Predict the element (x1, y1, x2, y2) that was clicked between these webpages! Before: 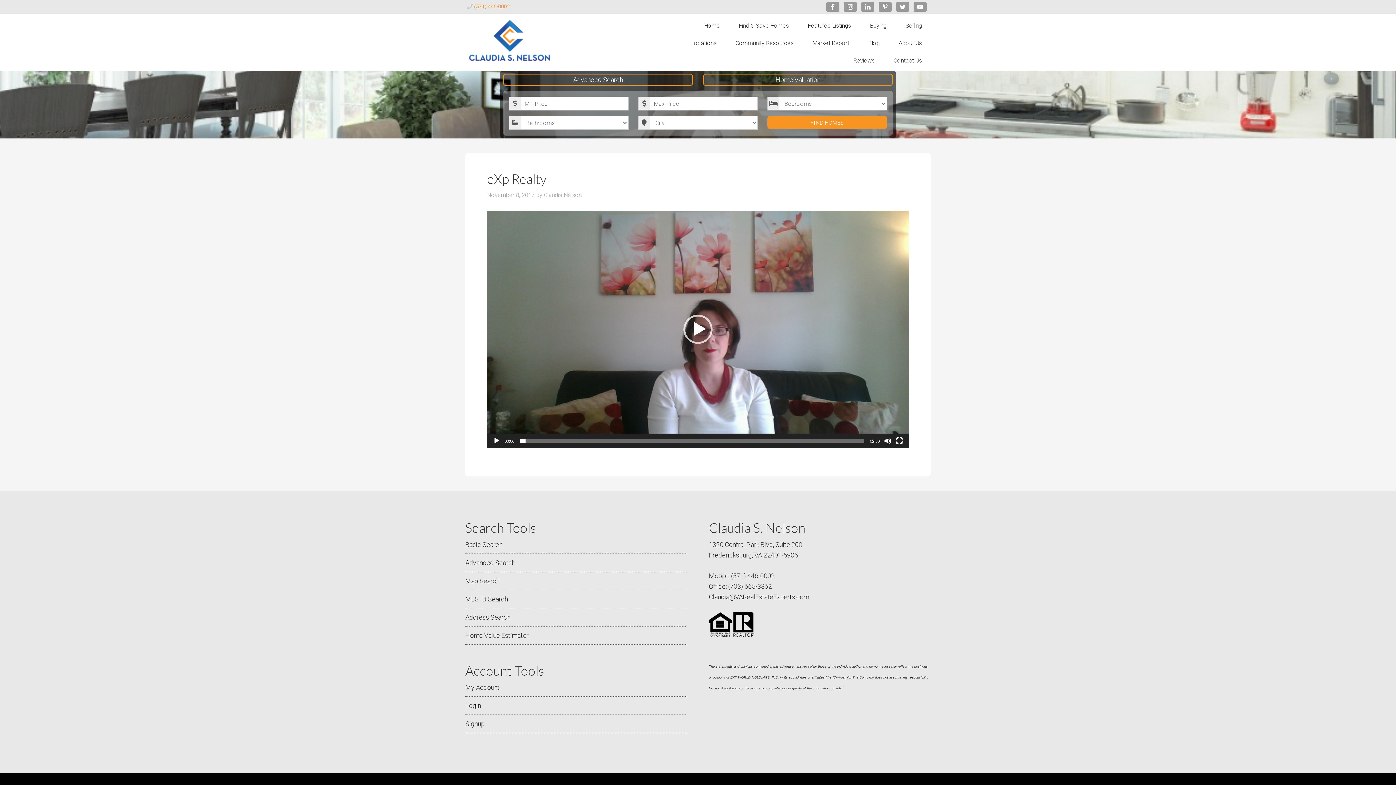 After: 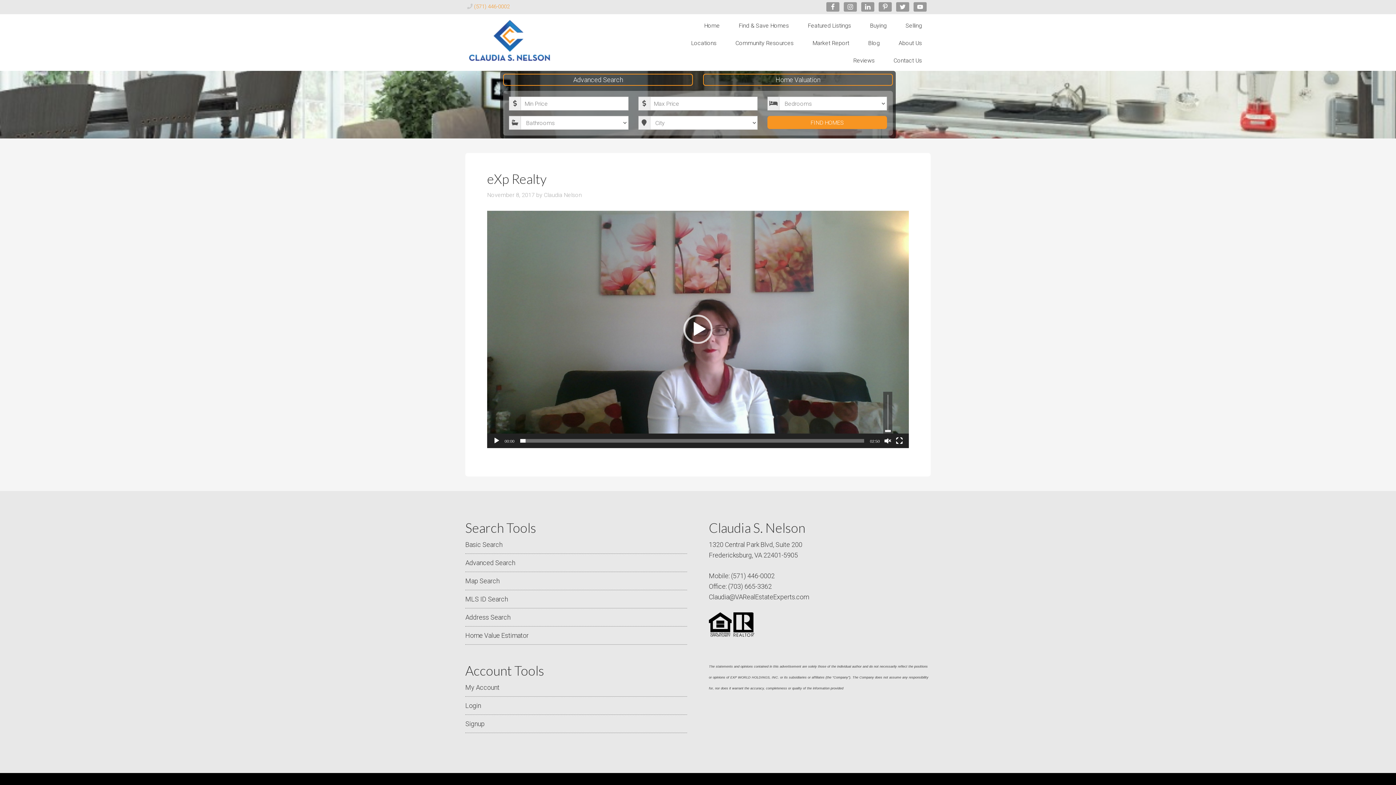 Action: bbox: (884, 437, 891, 444) label: Mute